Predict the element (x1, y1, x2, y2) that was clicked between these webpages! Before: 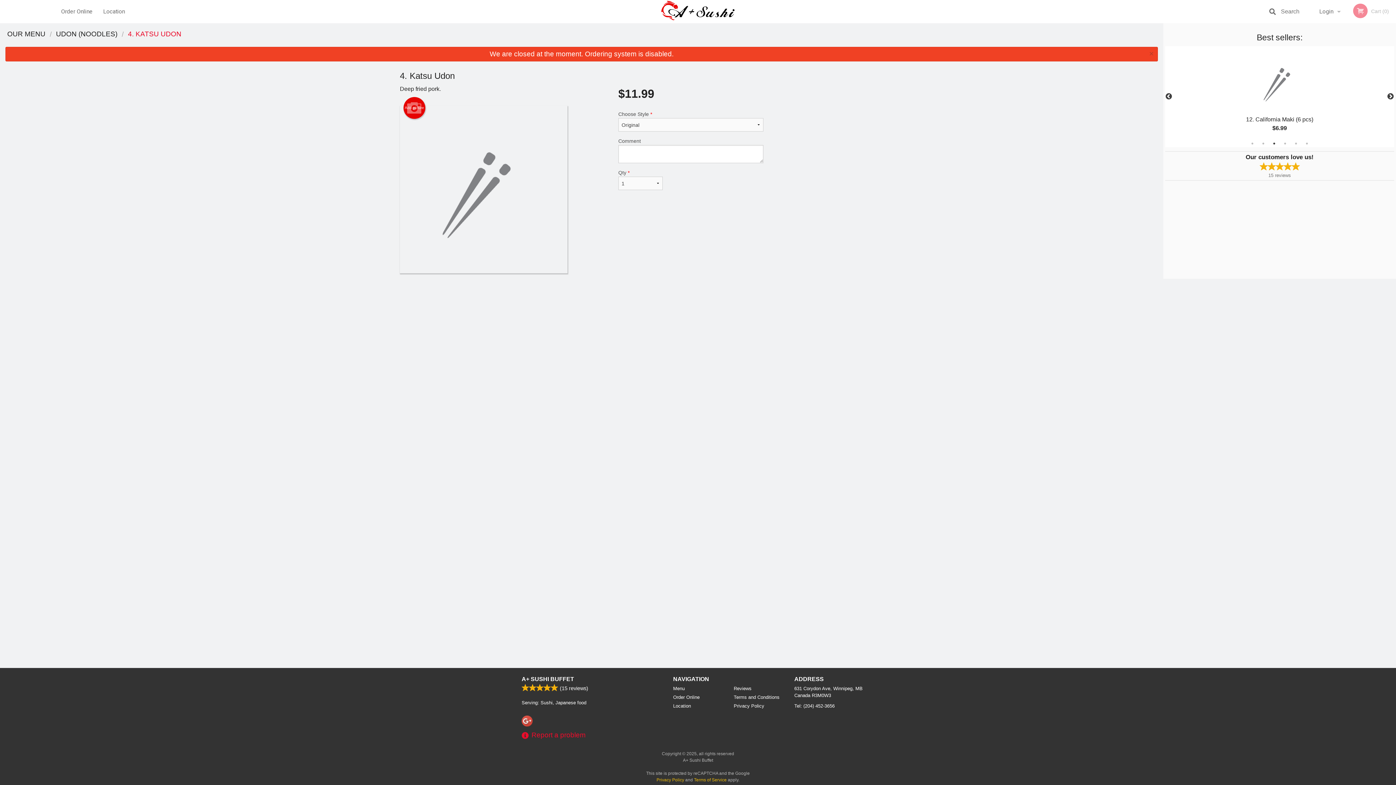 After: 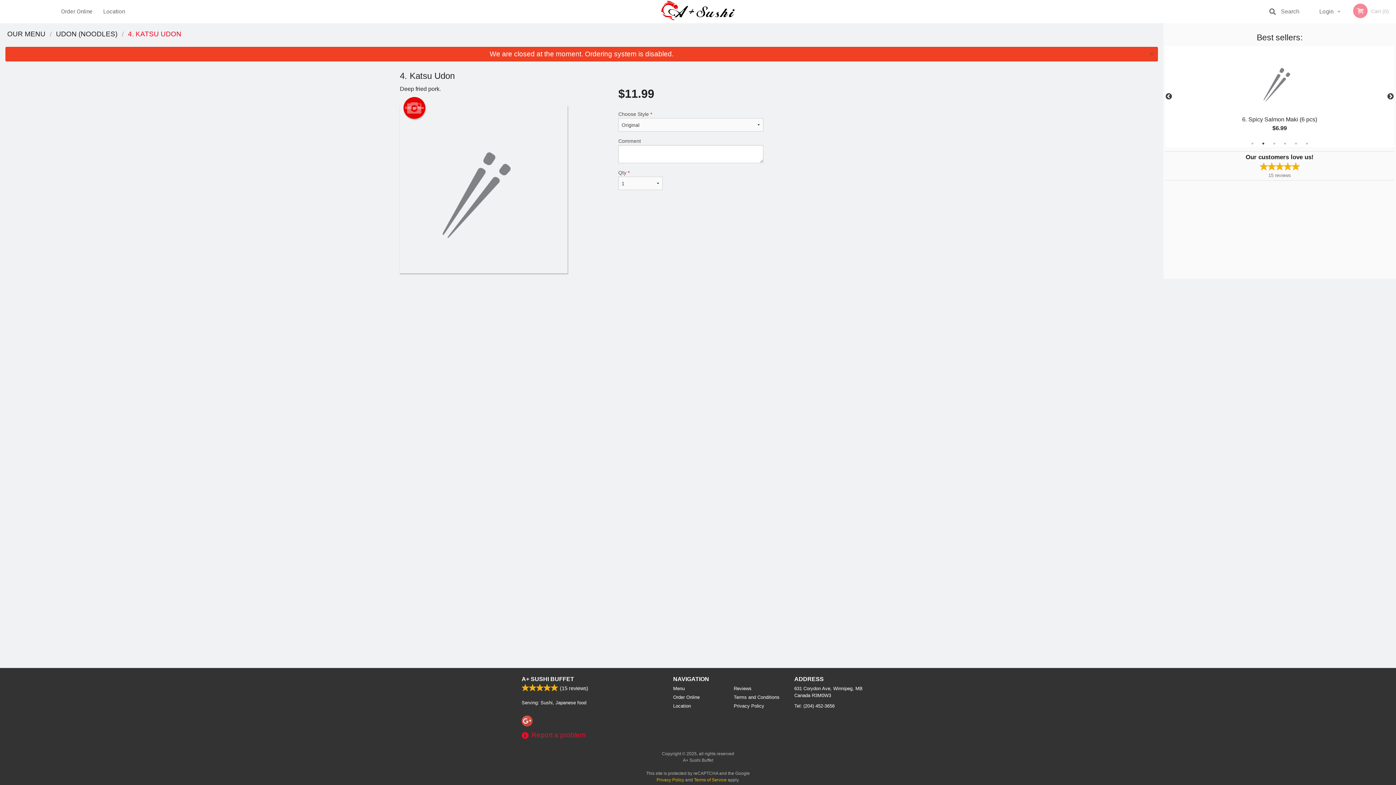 Action: label: 2 of 6 bbox: (1259, 140, 1267, 147)